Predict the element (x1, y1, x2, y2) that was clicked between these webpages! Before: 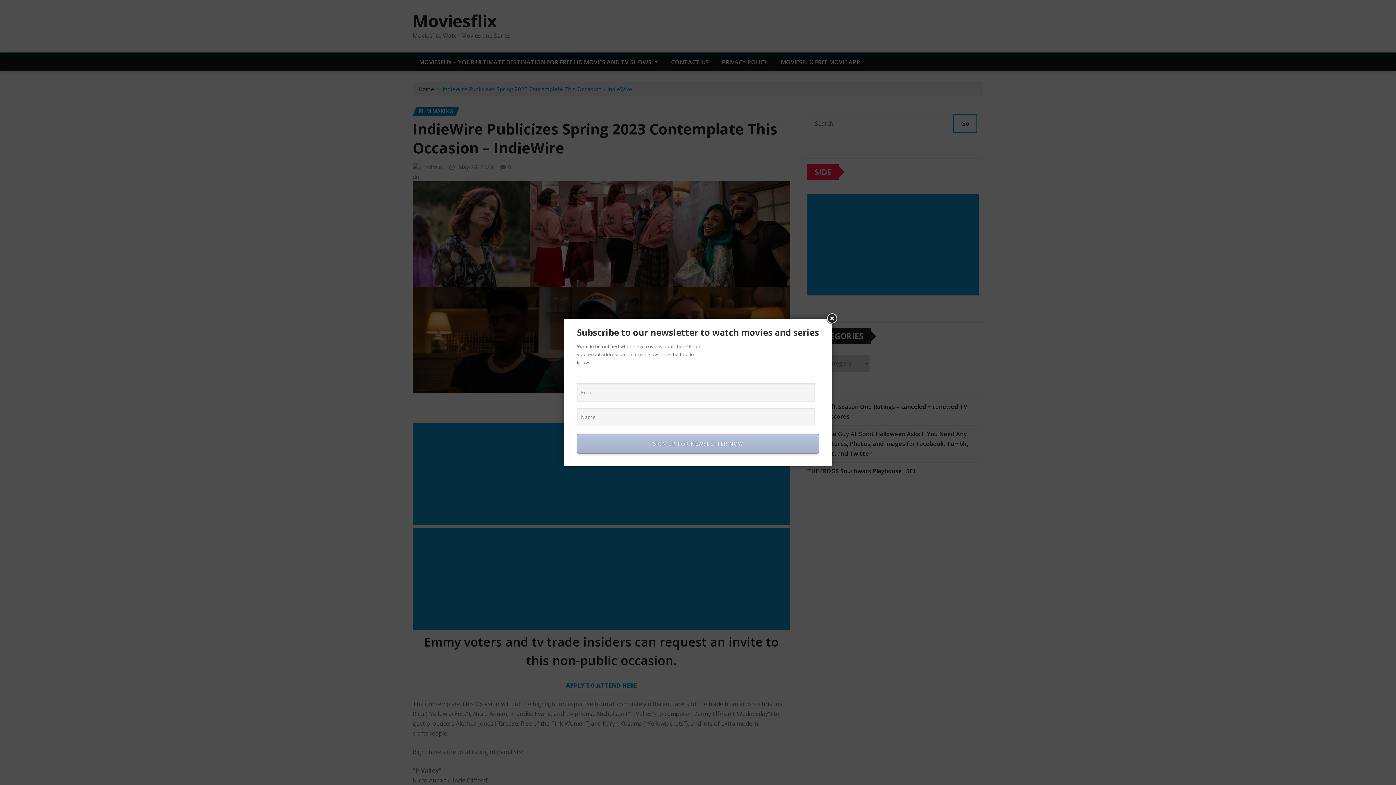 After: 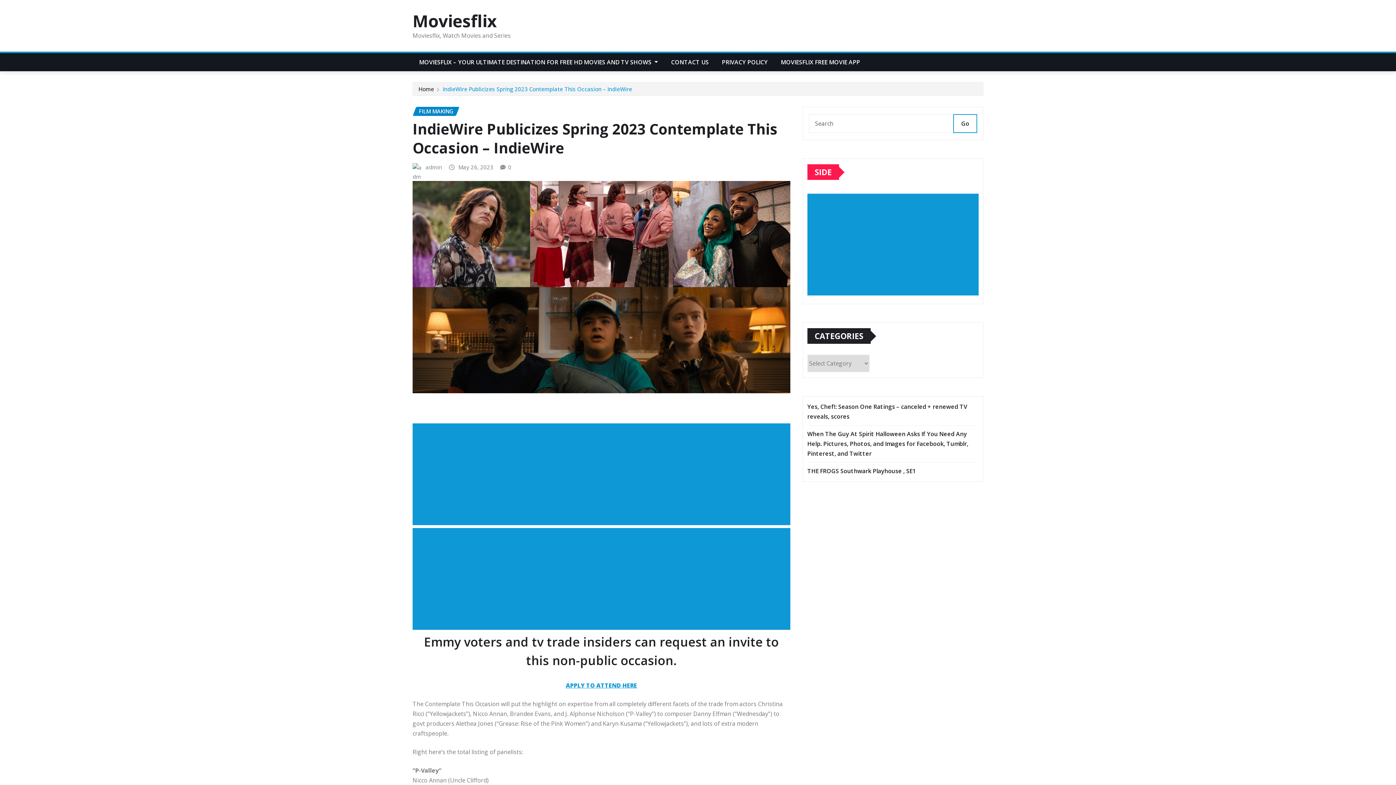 Action: bbox: (825, 312, 838, 325)